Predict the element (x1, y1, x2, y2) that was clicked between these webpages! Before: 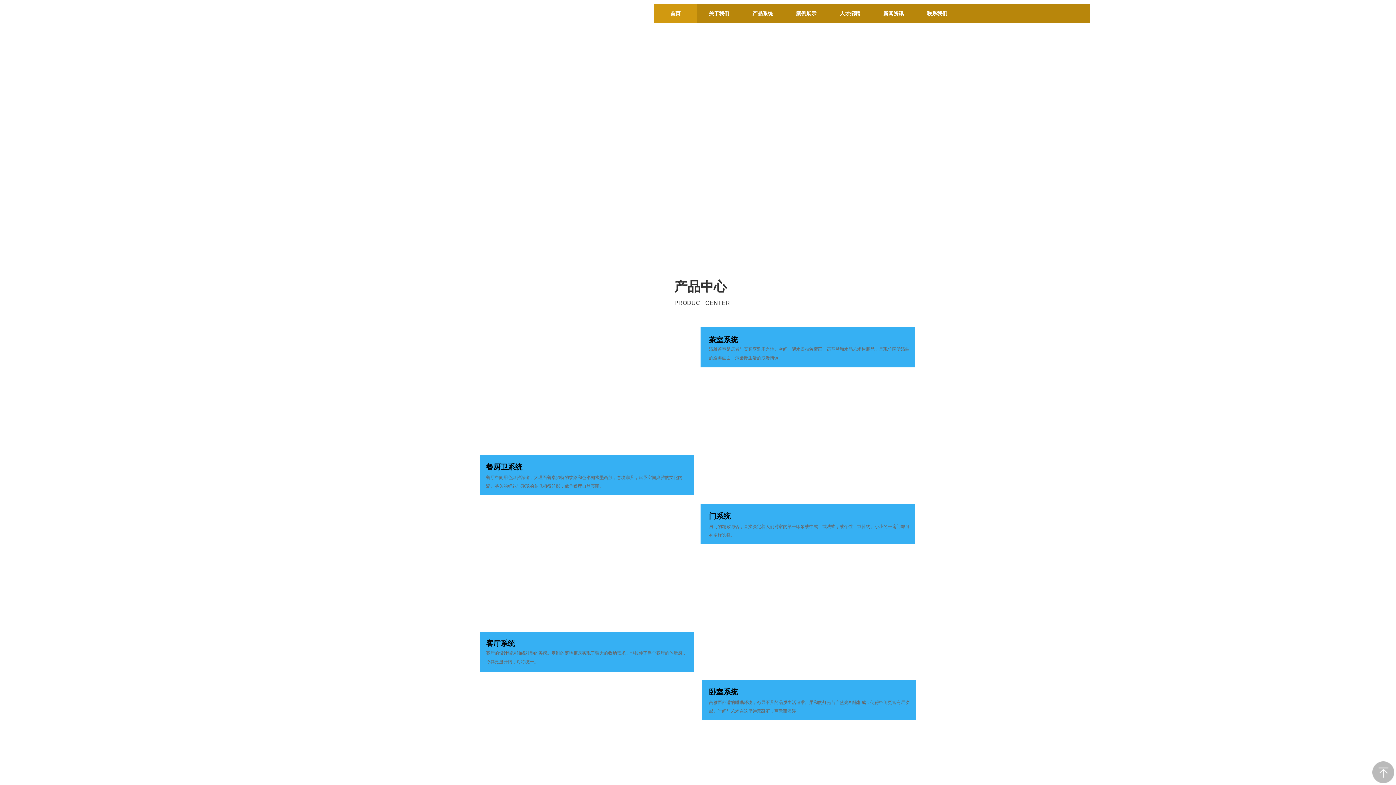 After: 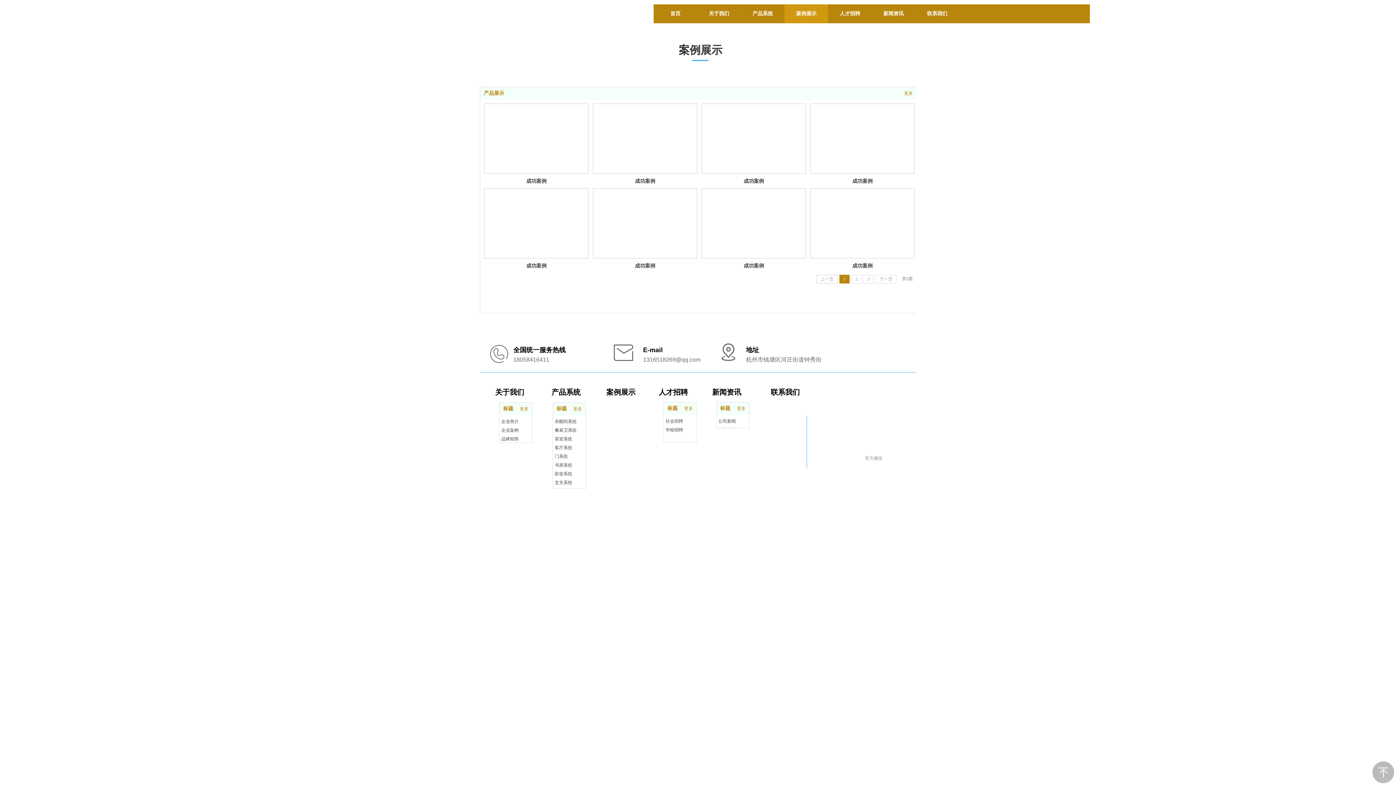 Action: label: 案例展示 bbox: (784, 4, 828, 23)